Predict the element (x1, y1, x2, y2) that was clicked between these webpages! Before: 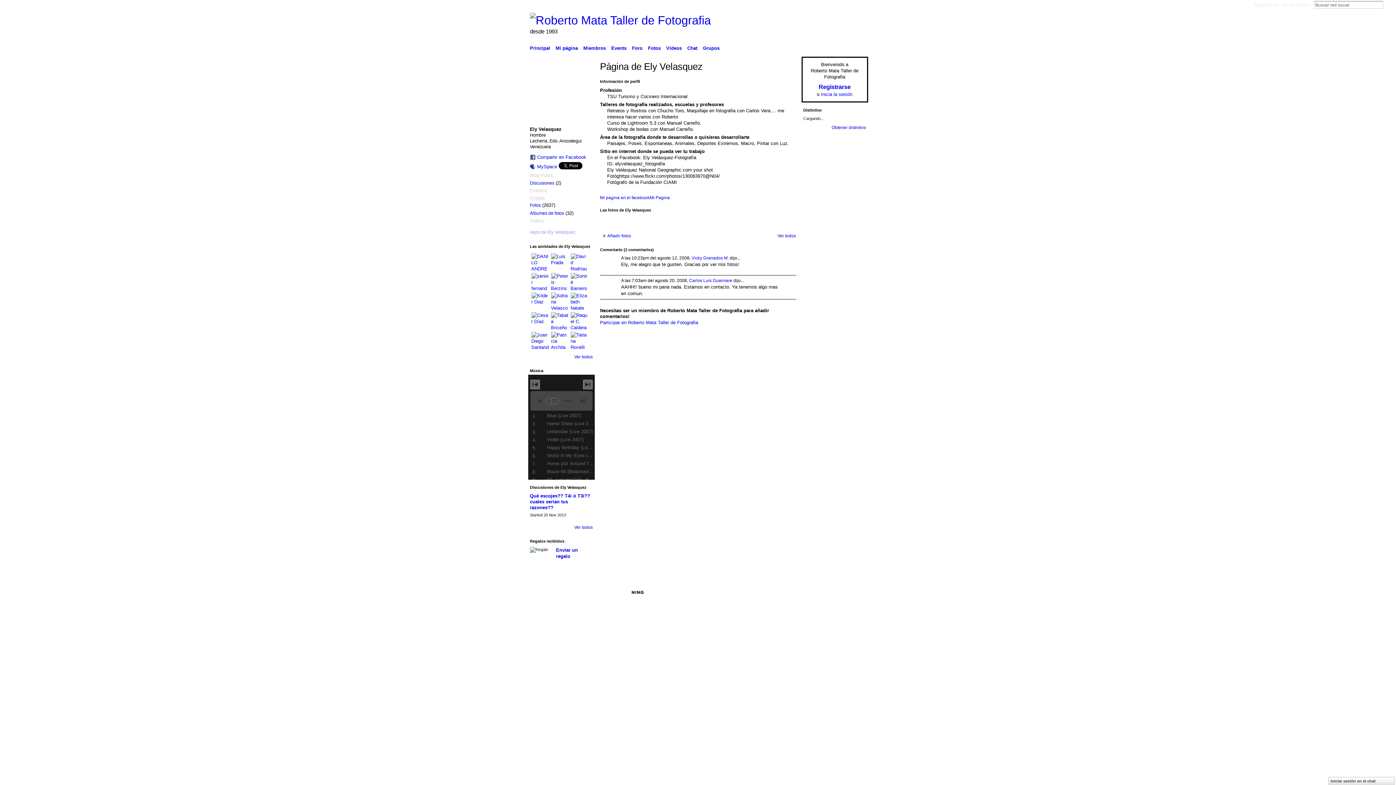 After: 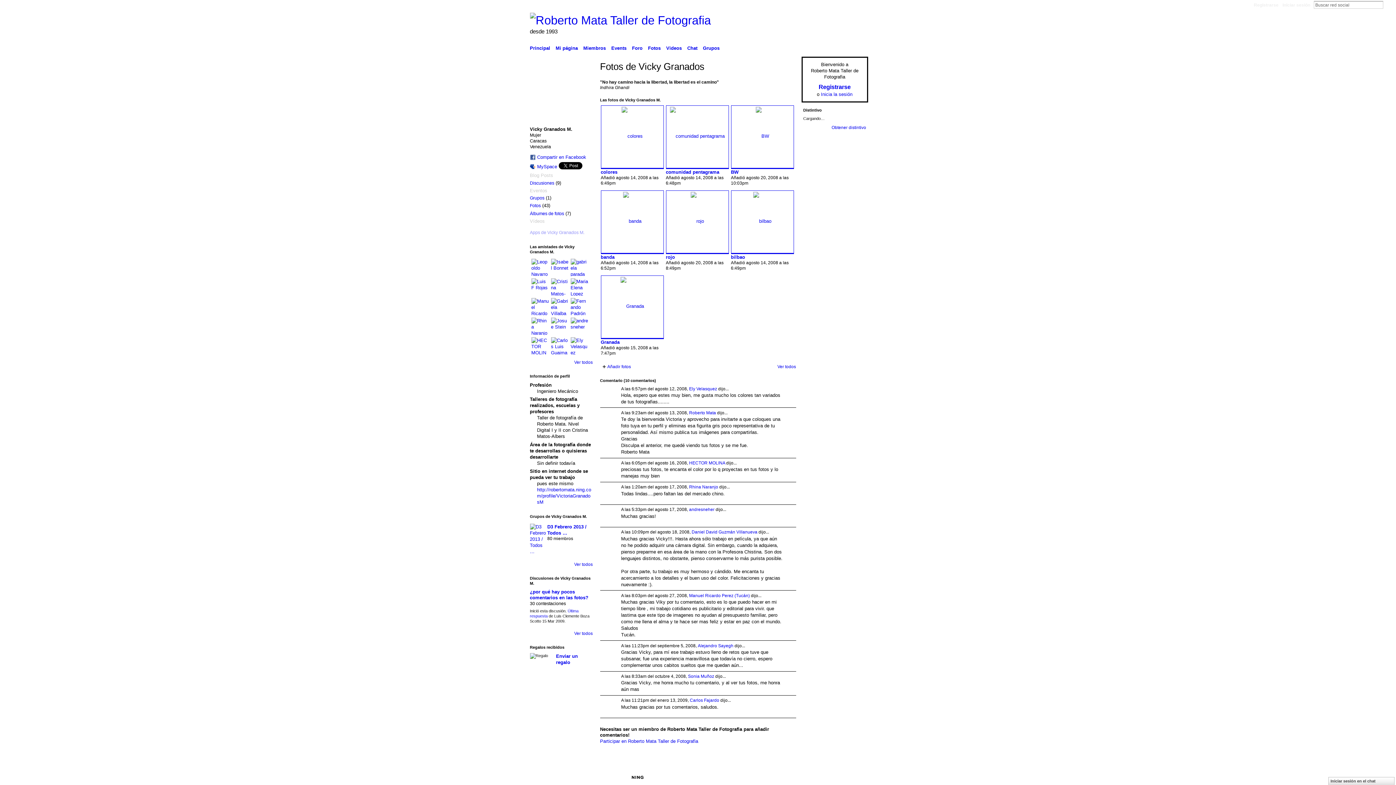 Action: bbox: (691, 255, 728, 260) label: Vicky Granados M.